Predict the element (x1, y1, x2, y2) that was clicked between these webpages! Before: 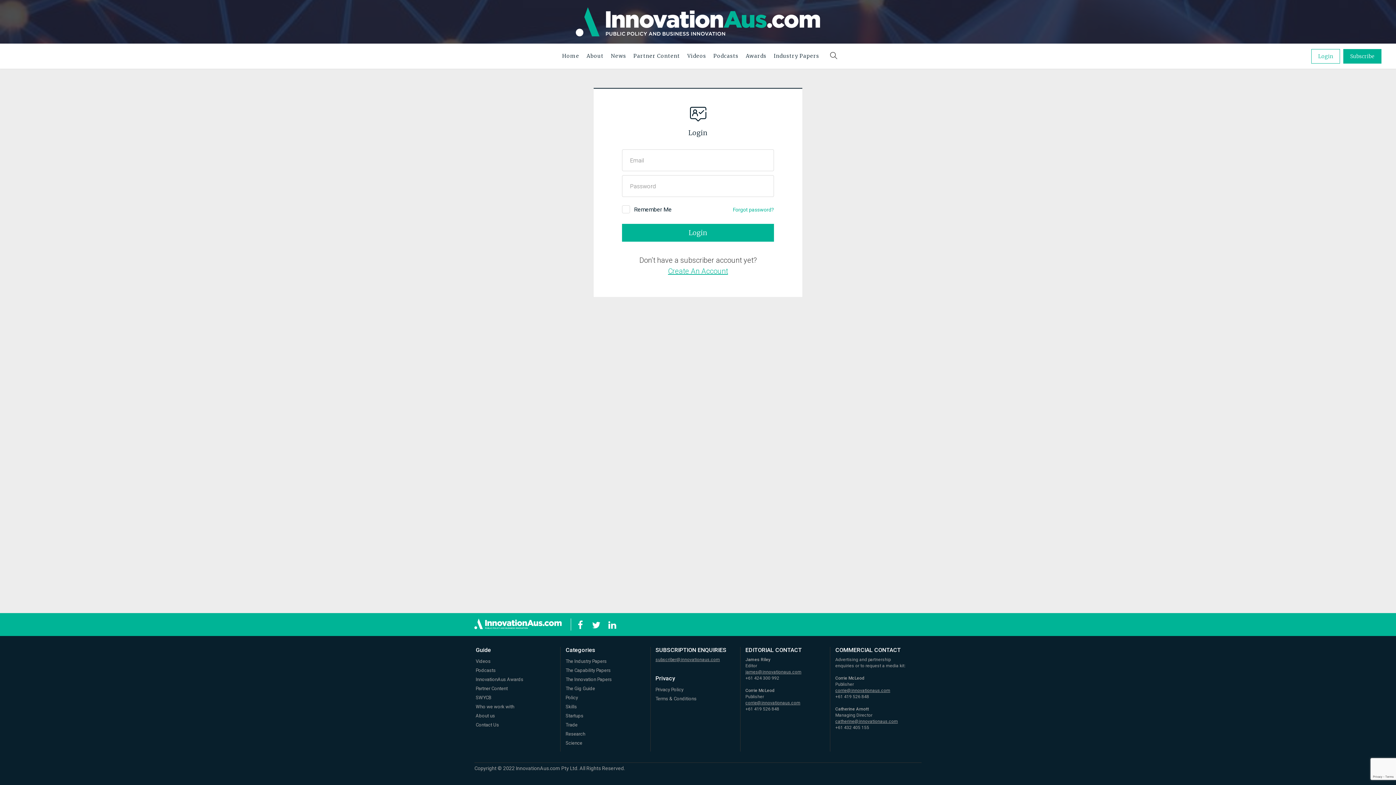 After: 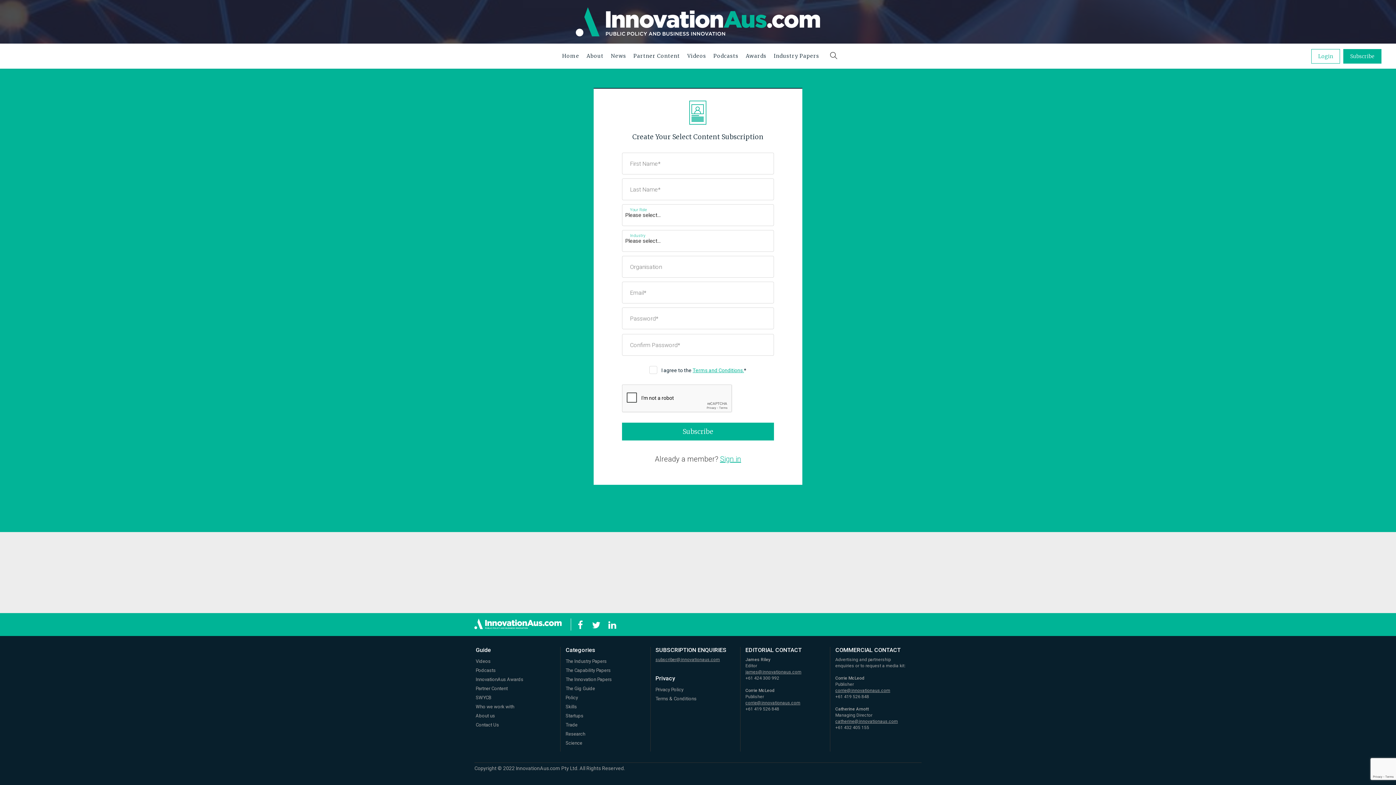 Action: bbox: (668, 266, 728, 275) label: Create An Account